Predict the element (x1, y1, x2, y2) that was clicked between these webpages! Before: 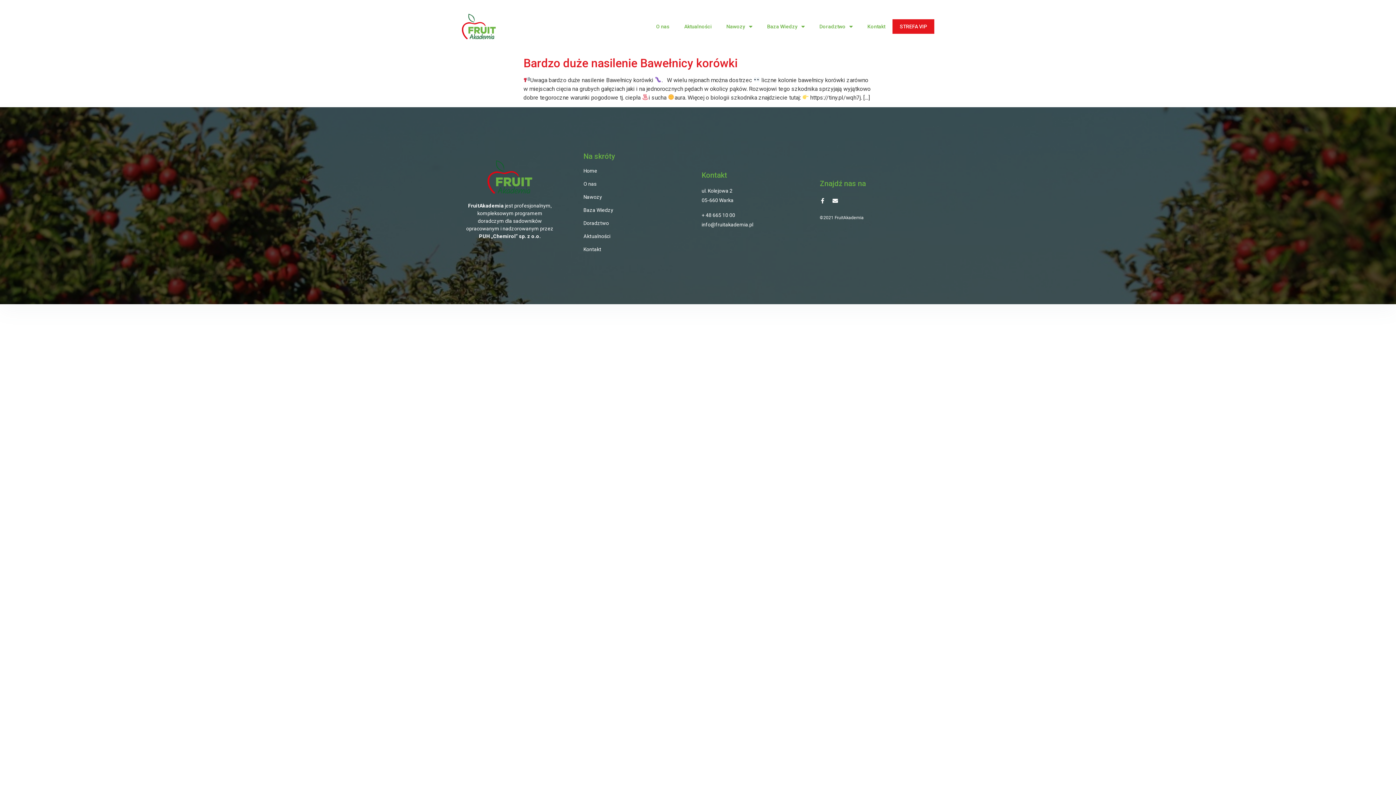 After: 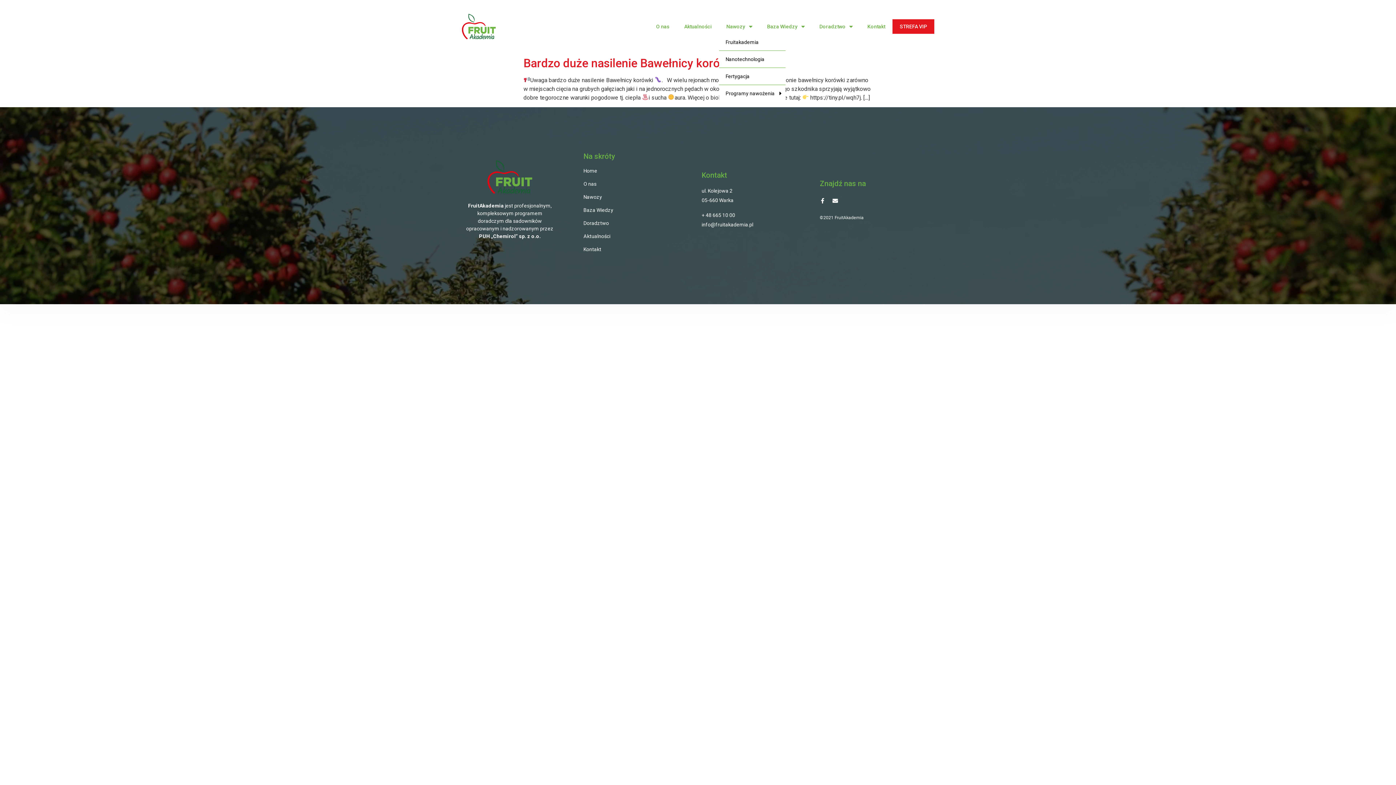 Action: bbox: (719, 19, 759, 33) label: Nawozy